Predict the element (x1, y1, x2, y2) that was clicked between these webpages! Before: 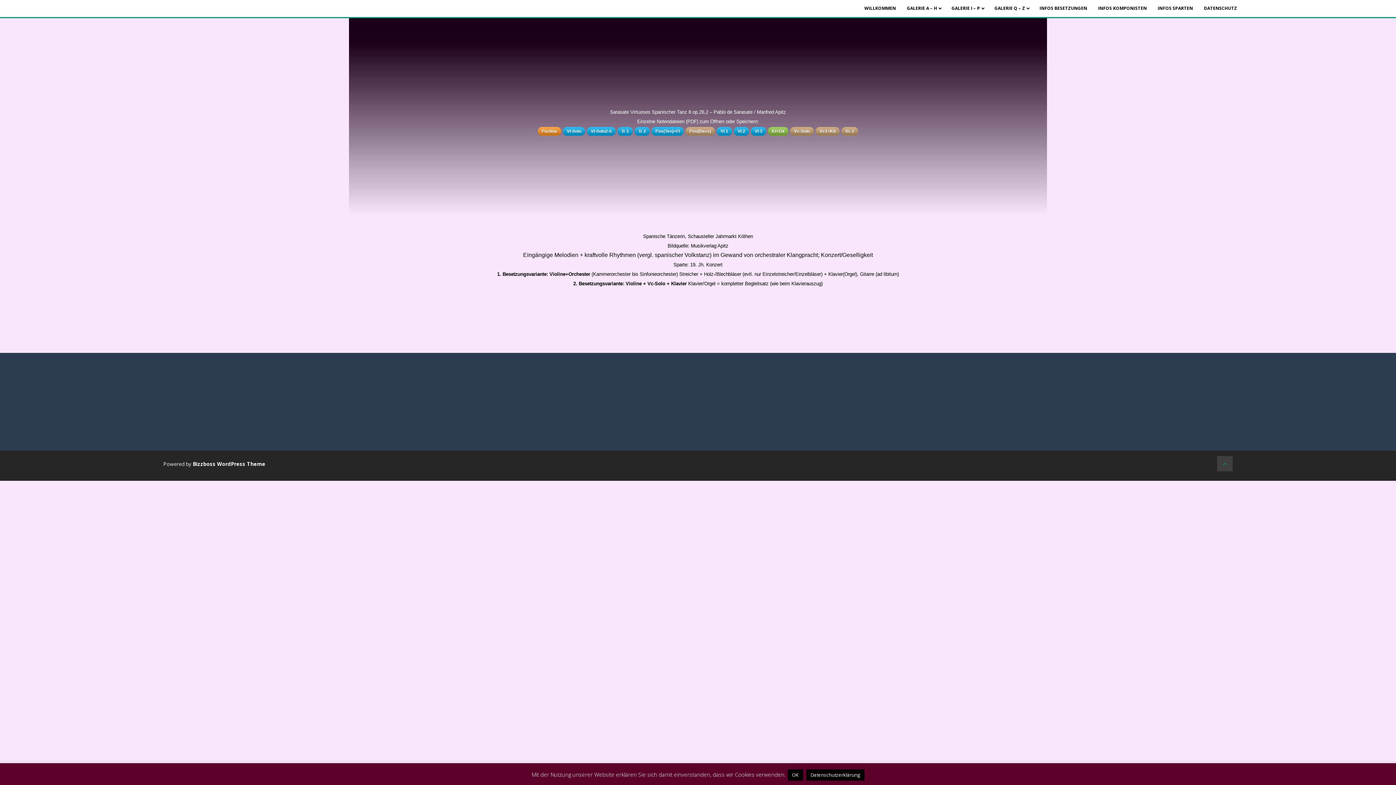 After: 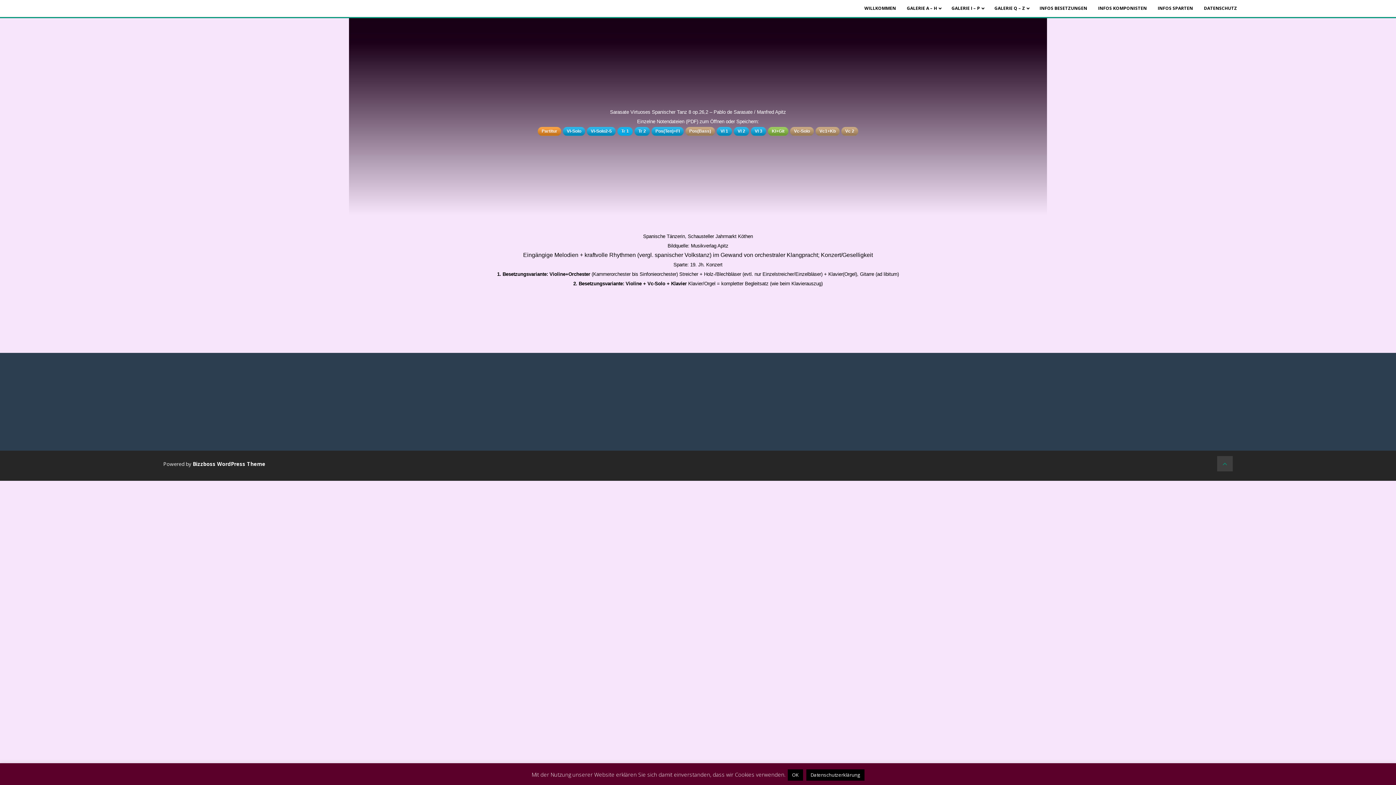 Action: label: Tr 1 bbox: (617, 127, 633, 136)